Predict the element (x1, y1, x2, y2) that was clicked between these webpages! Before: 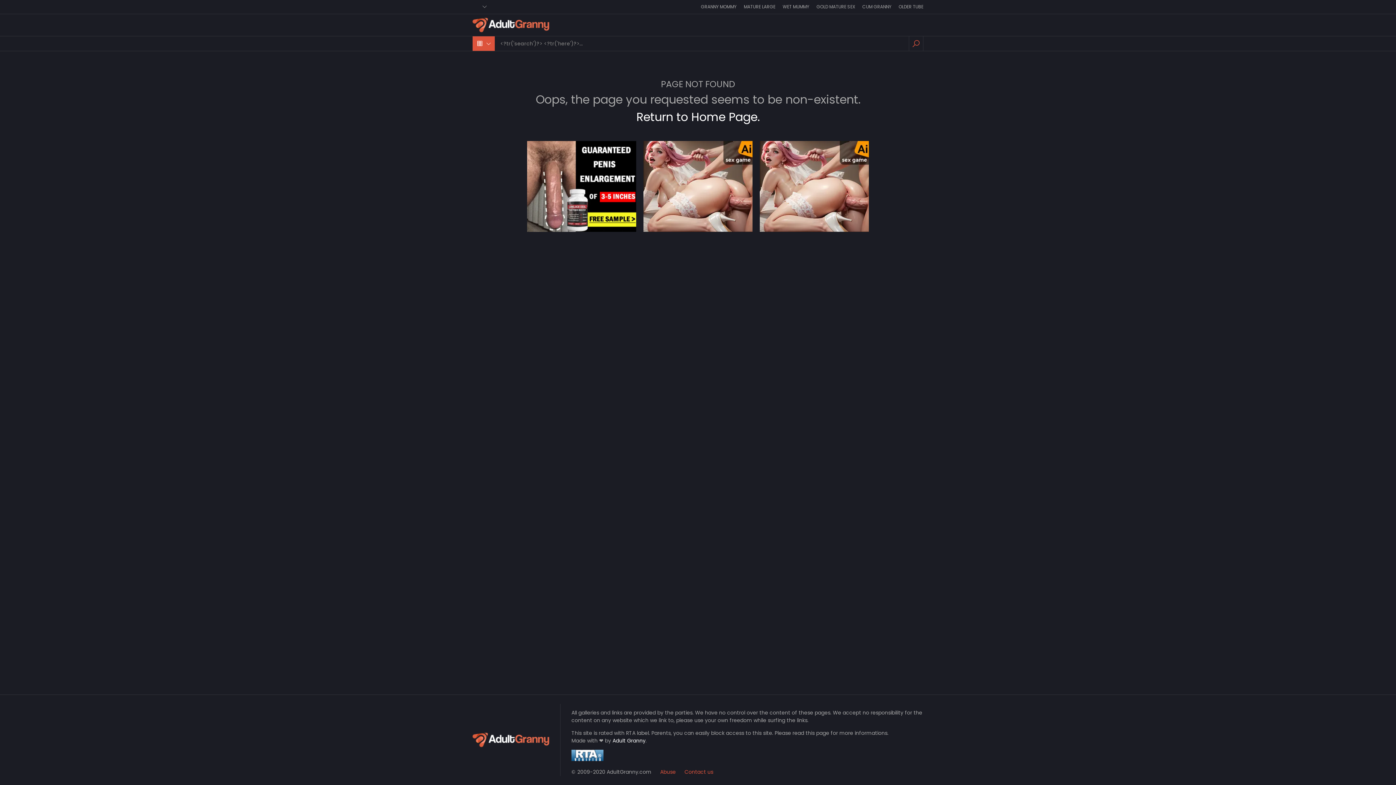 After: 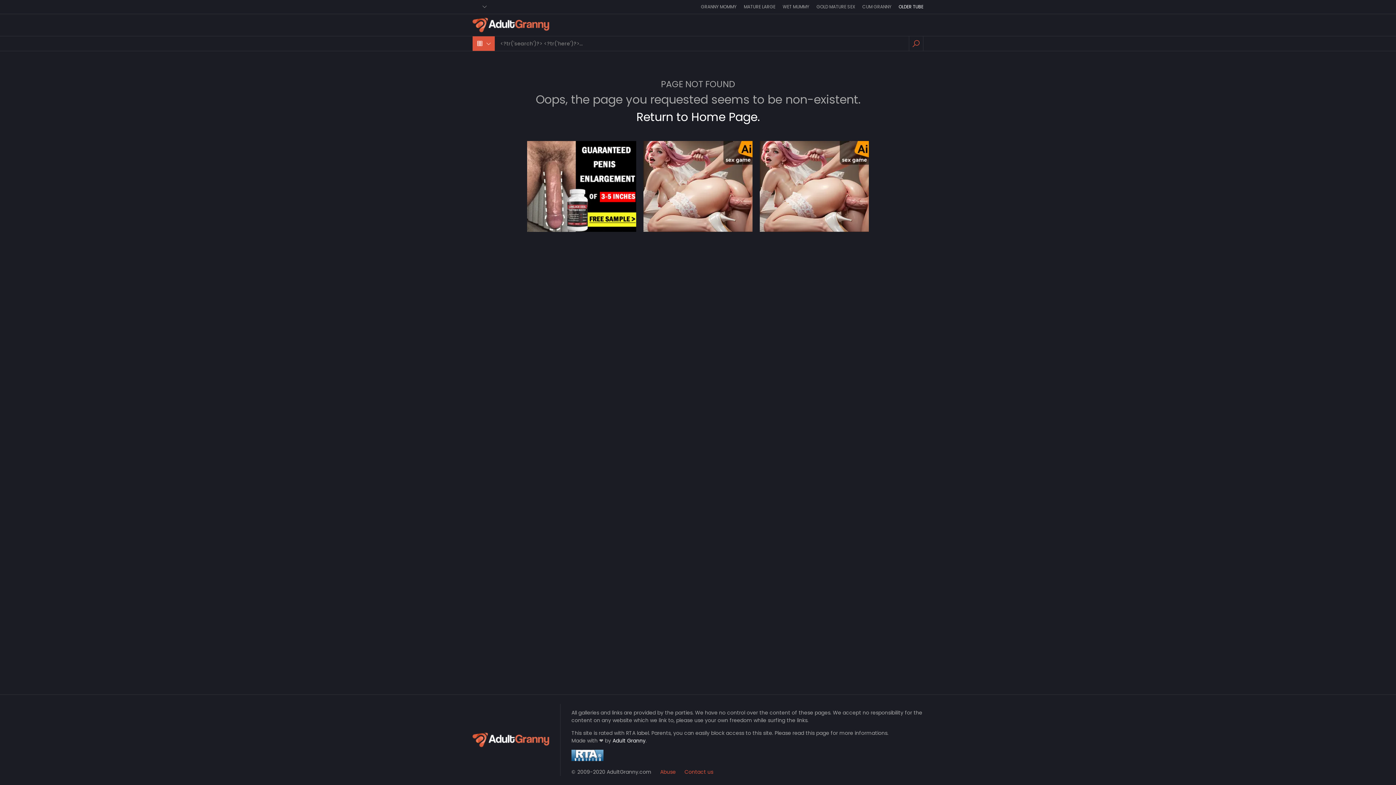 Action: label: OLDER TUBE bbox: (898, 3, 923, 9)